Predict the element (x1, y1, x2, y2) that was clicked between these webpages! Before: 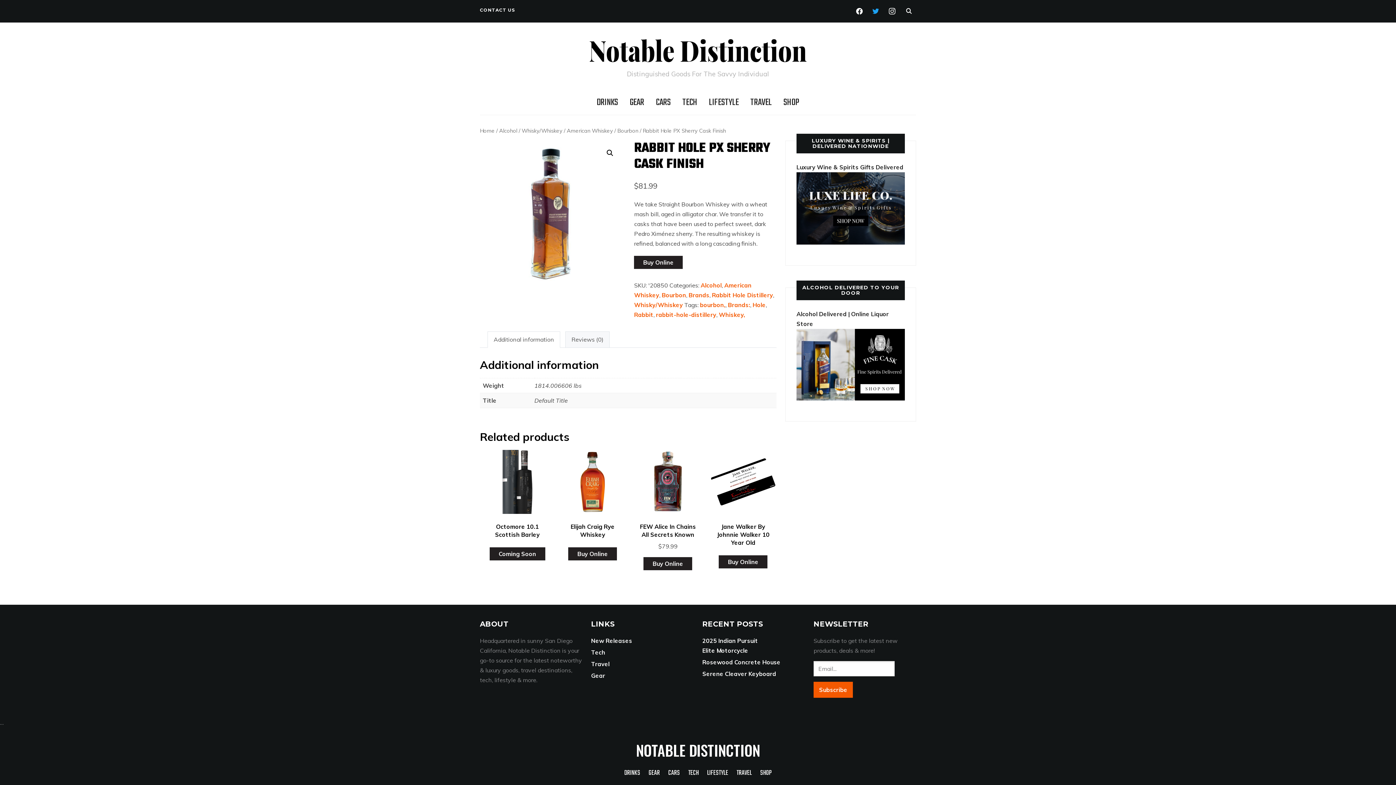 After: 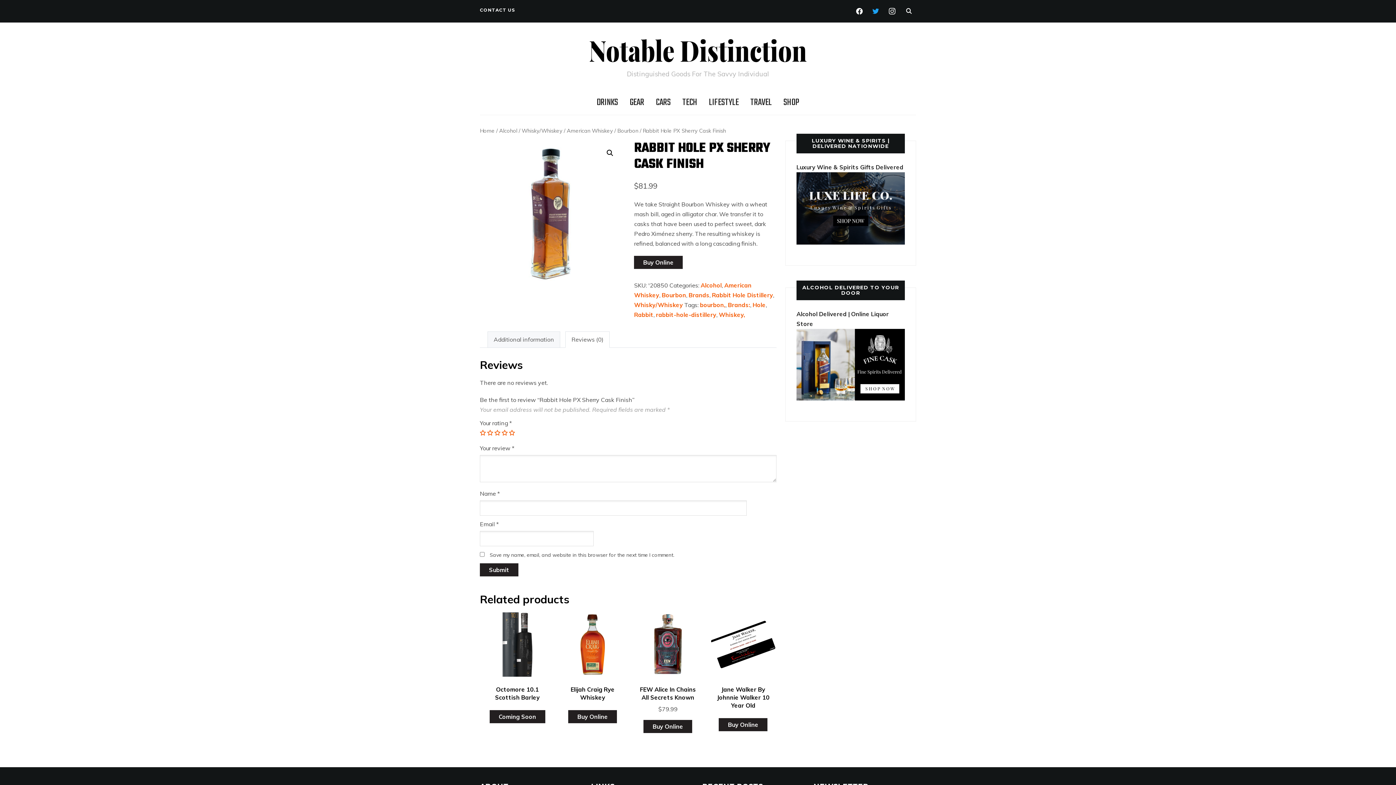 Action: label: Reviews (0) bbox: (571, 332, 603, 347)